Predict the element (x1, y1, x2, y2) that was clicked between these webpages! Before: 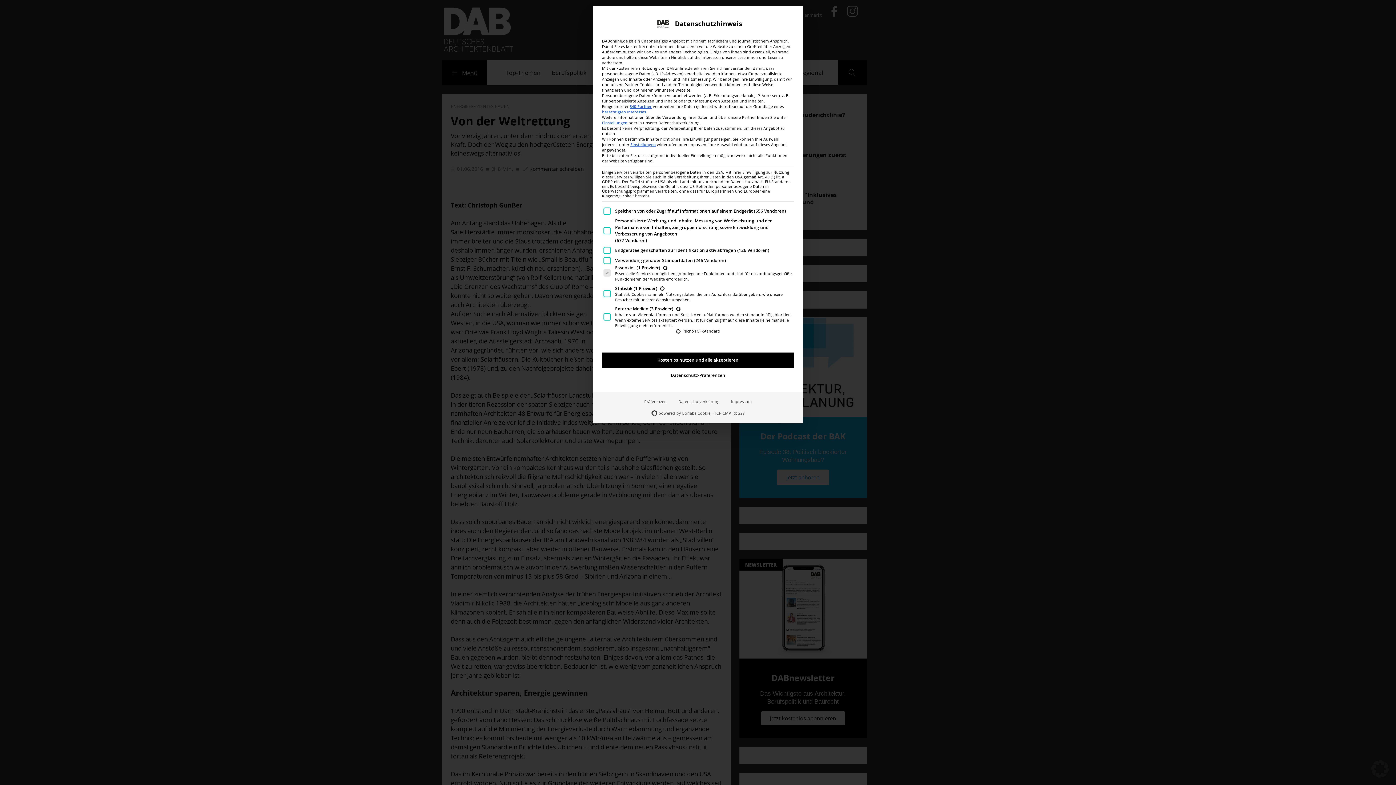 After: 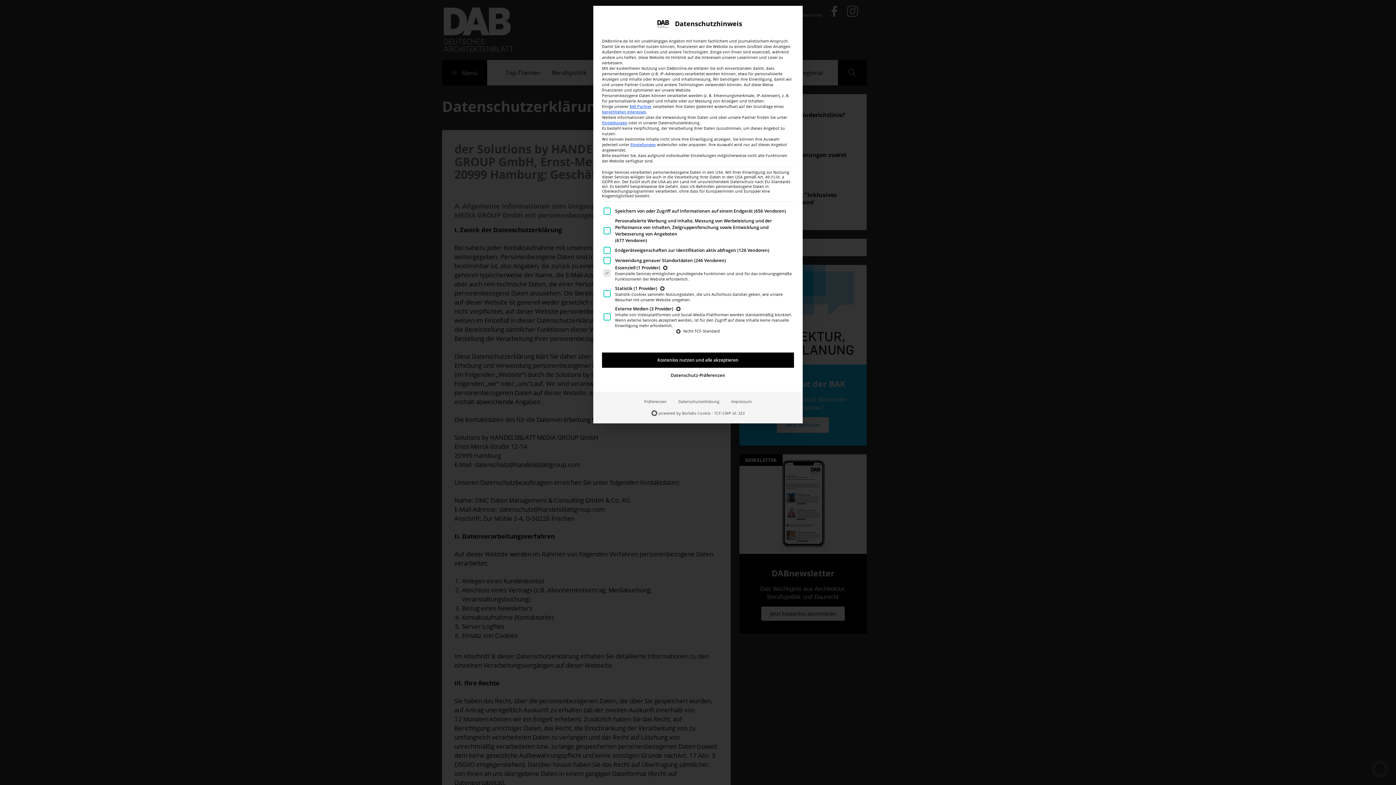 Action: label: Datenschutzerklärung bbox: (672, 396, 725, 407)